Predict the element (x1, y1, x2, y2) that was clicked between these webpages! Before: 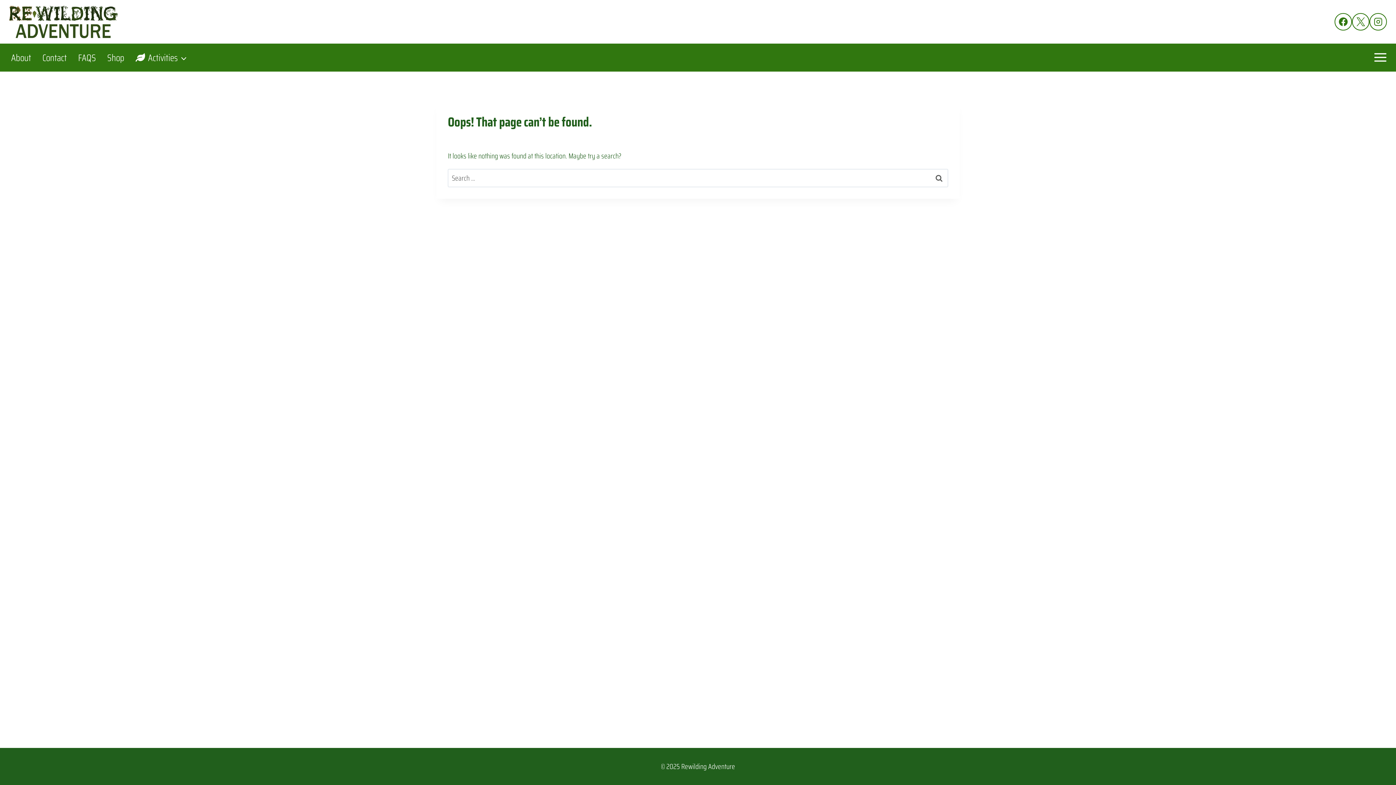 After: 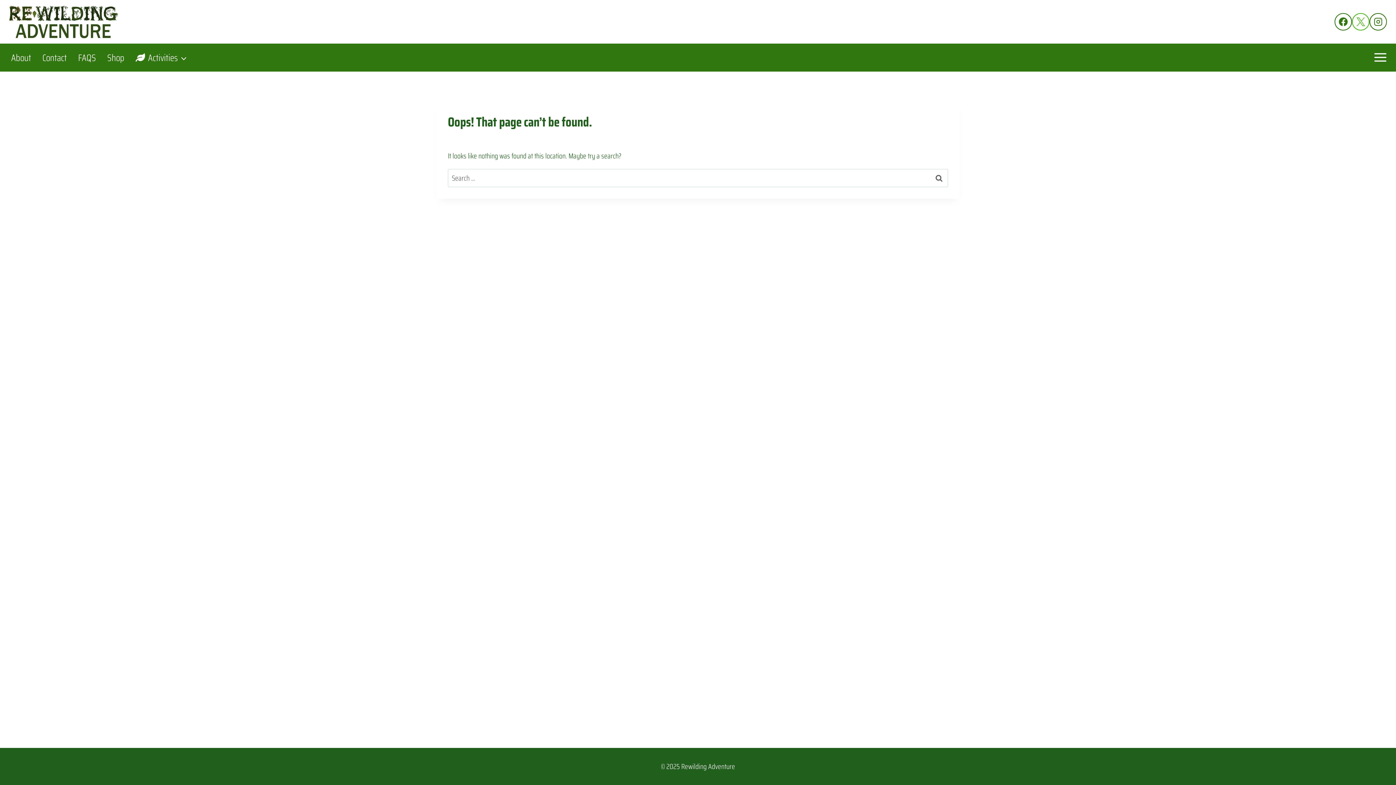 Action: label: X bbox: (1352, 13, 1369, 30)